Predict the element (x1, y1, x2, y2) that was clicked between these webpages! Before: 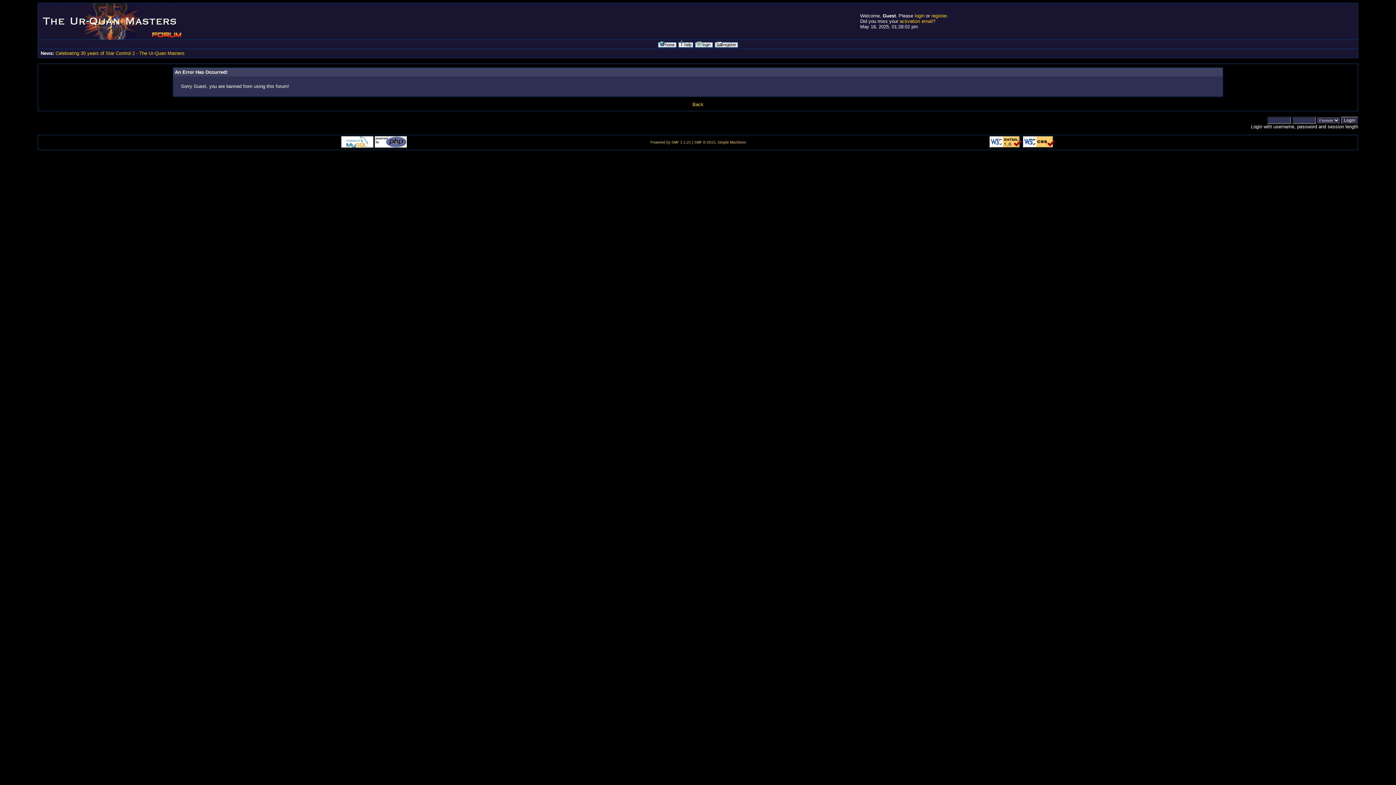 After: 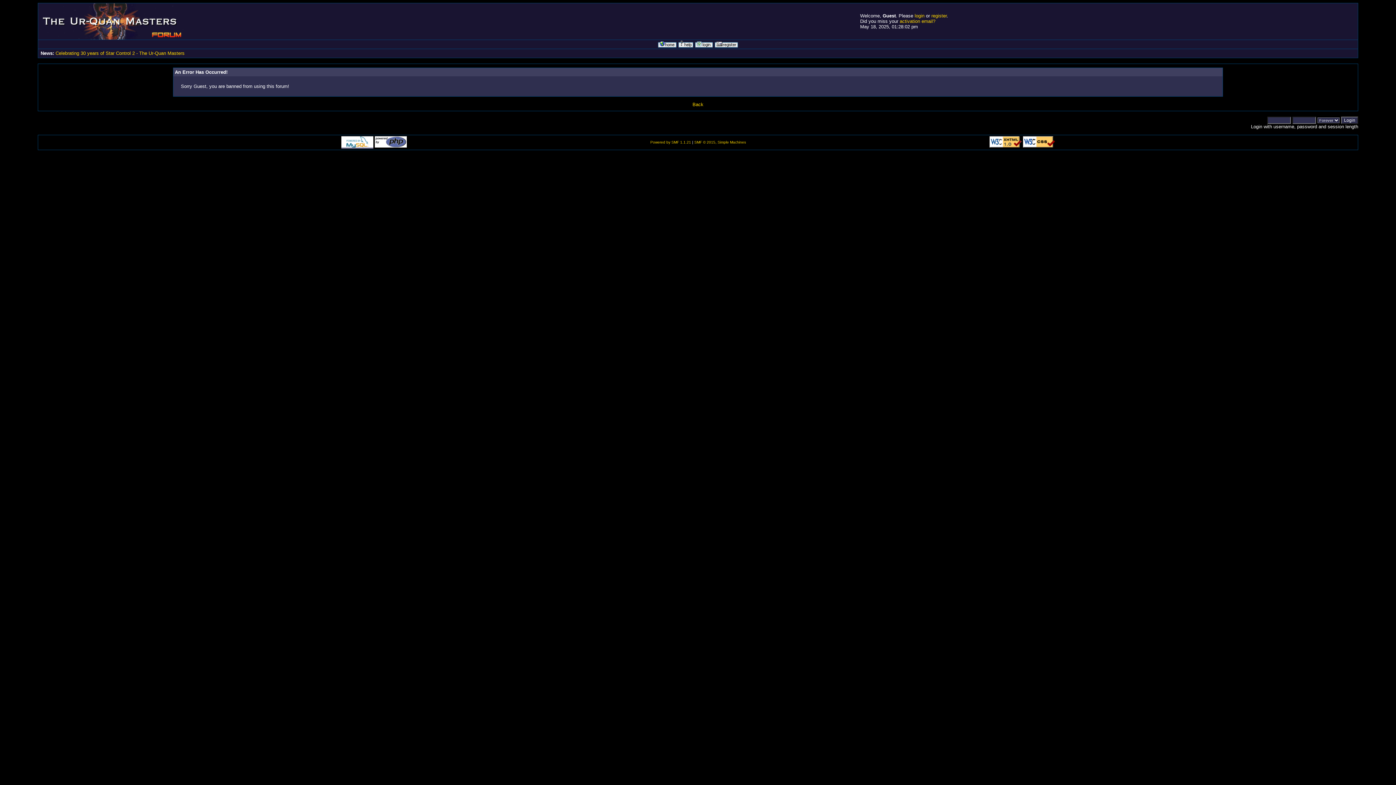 Action: bbox: (341, 143, 373, 148)